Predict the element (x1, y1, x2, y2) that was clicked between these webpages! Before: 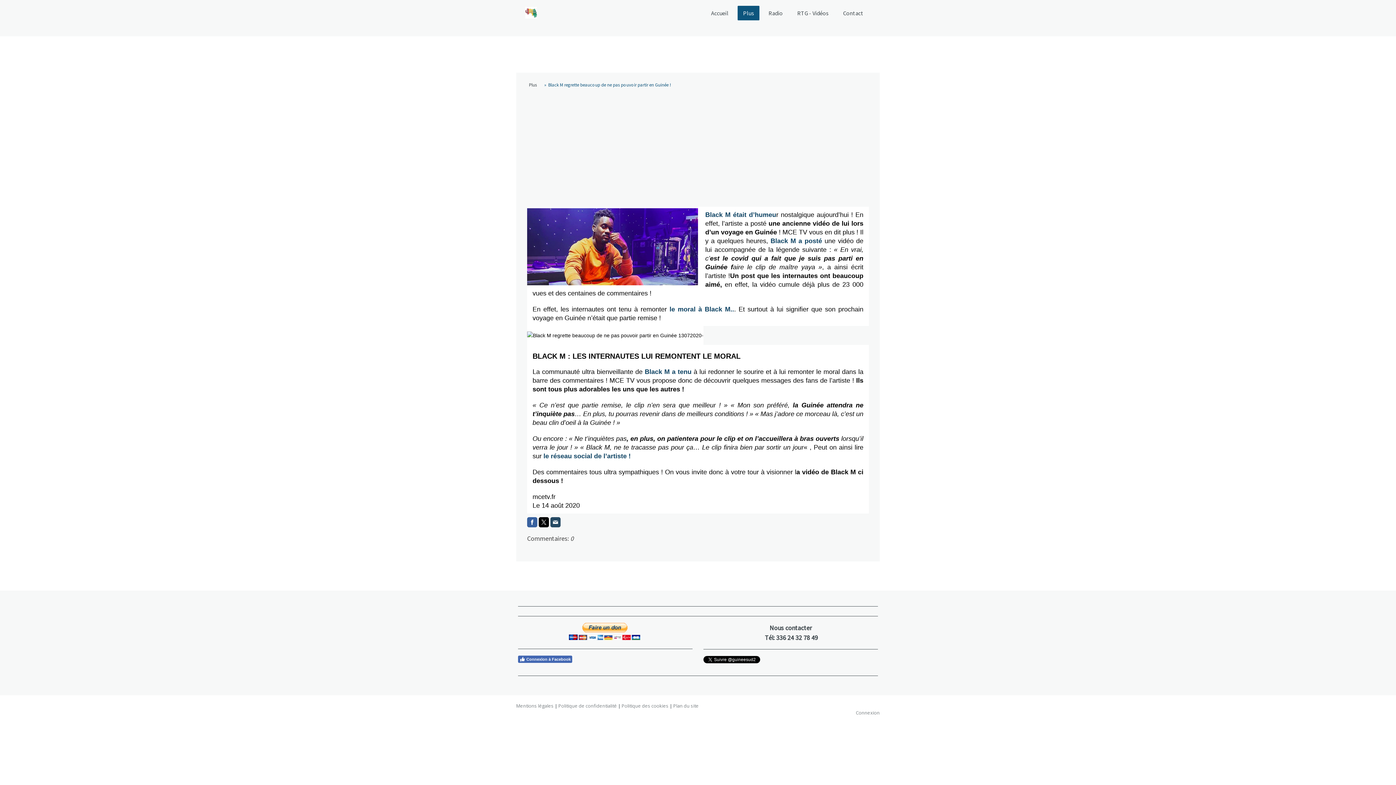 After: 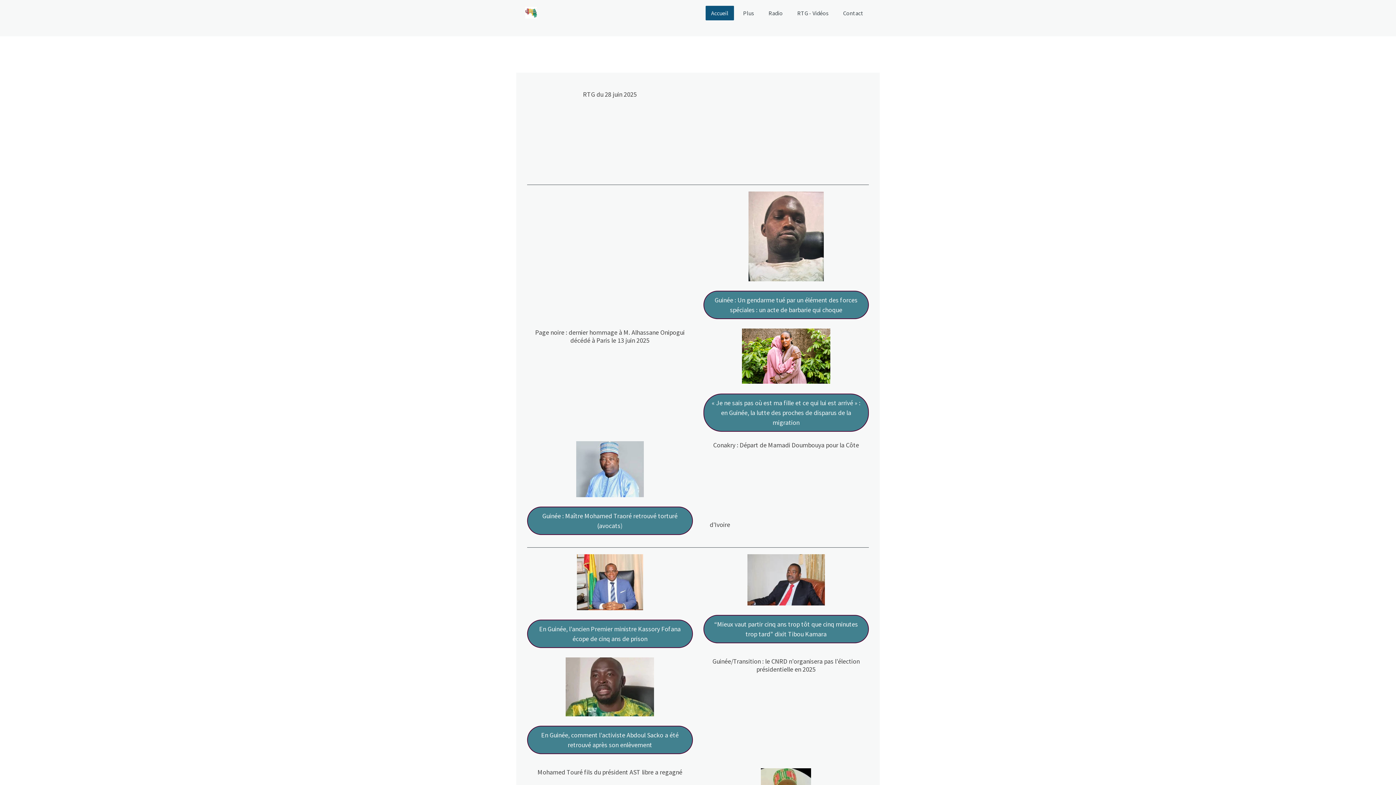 Action: label: Accueil bbox: (705, 5, 734, 20)